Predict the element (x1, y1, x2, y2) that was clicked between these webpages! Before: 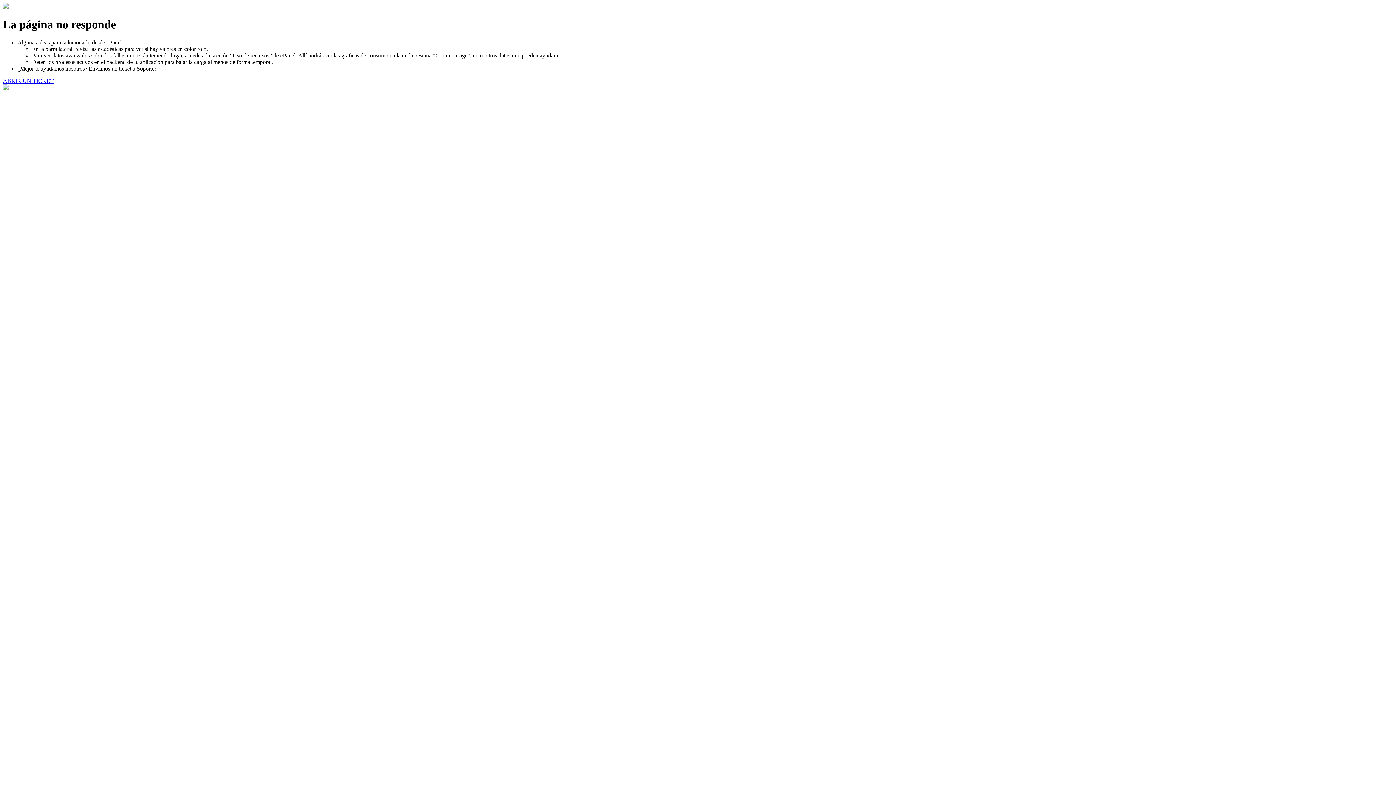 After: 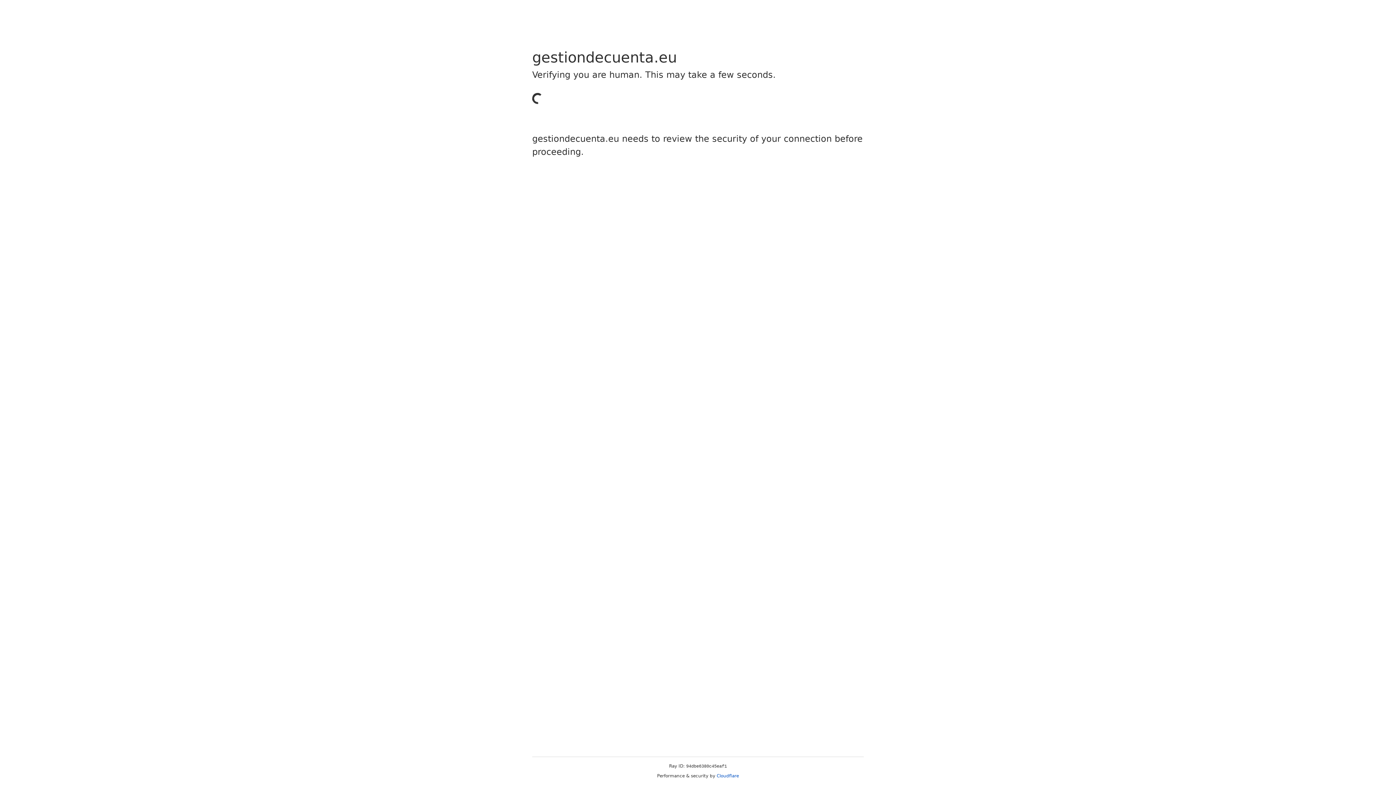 Action: bbox: (2, 77, 53, 83) label: ABRIR UN TICKET